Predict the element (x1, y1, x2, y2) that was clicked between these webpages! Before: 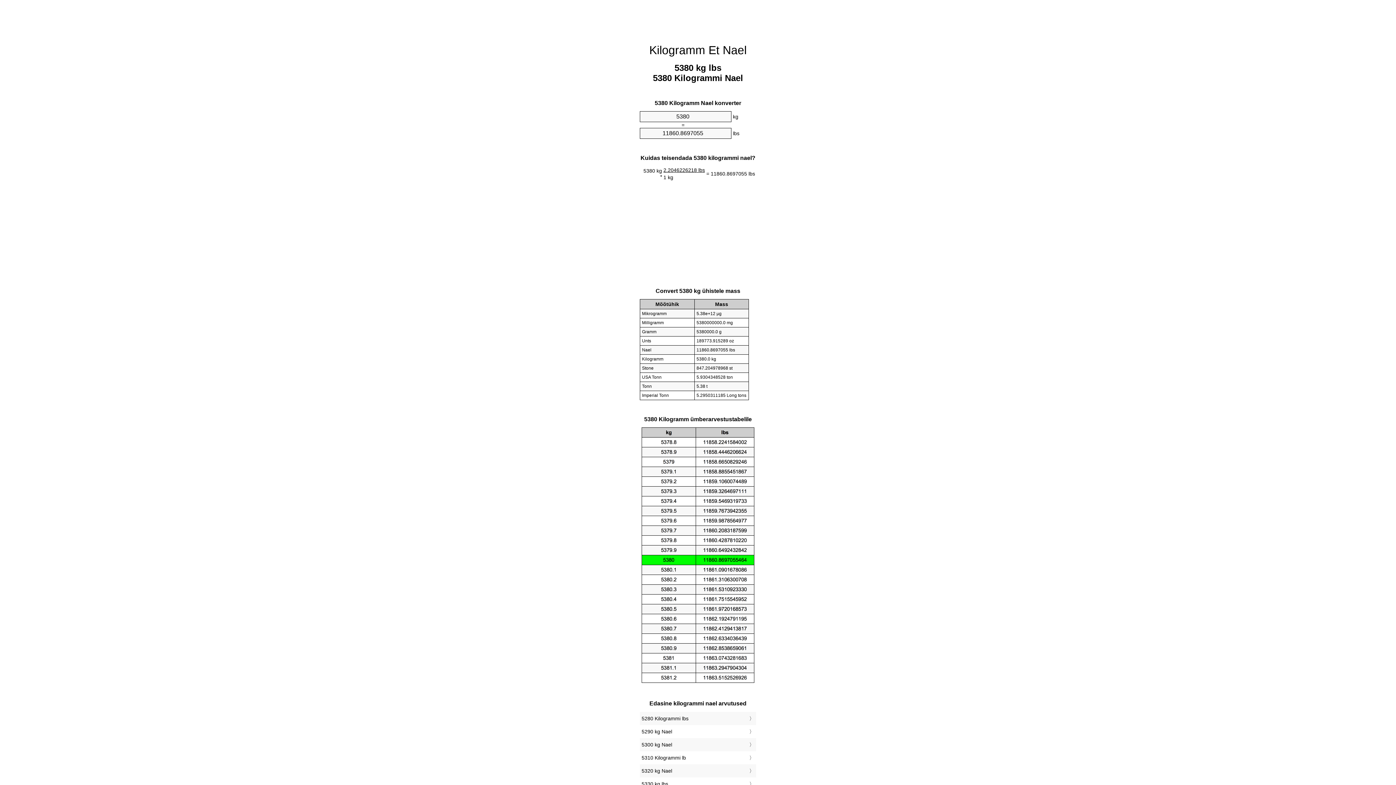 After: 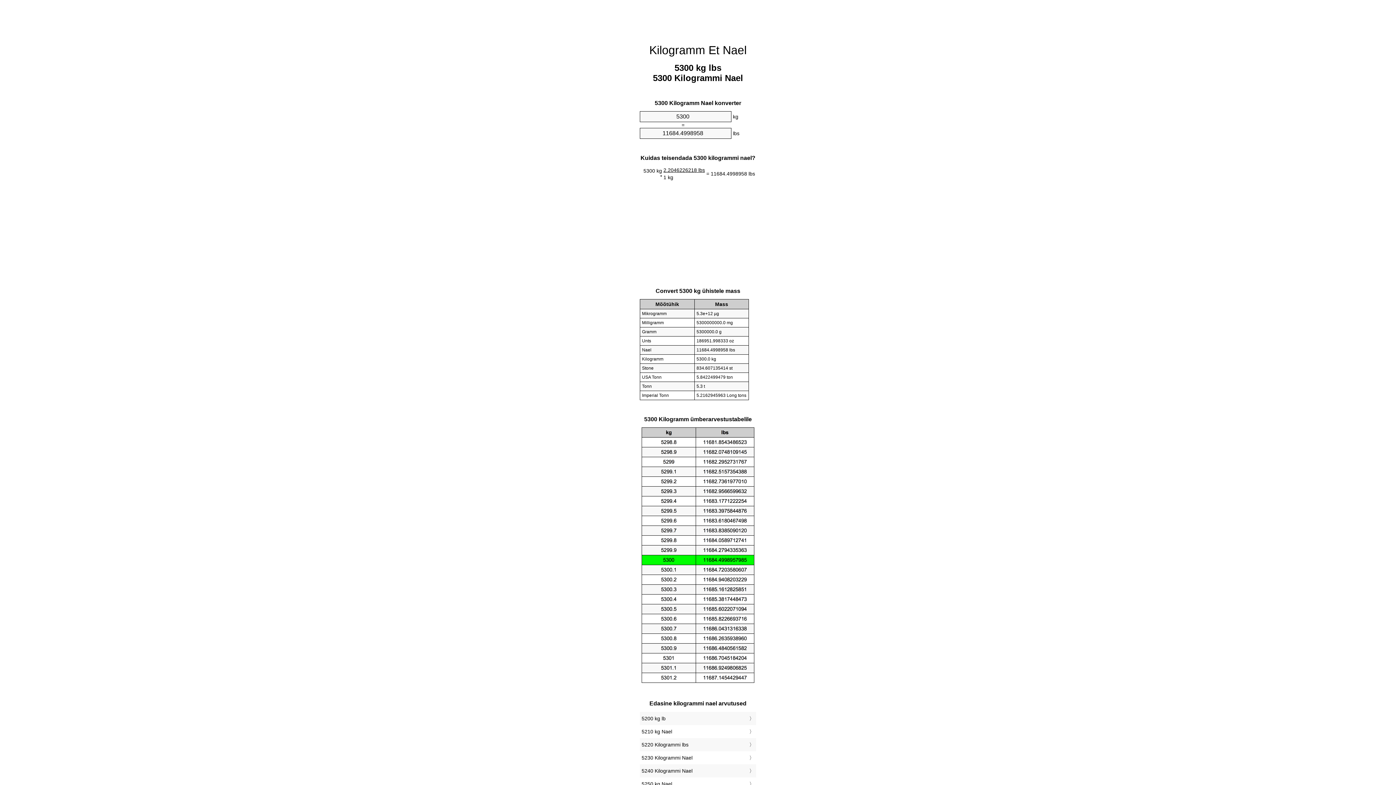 Action: bbox: (641, 740, 754, 749) label: 5300 kg Nael